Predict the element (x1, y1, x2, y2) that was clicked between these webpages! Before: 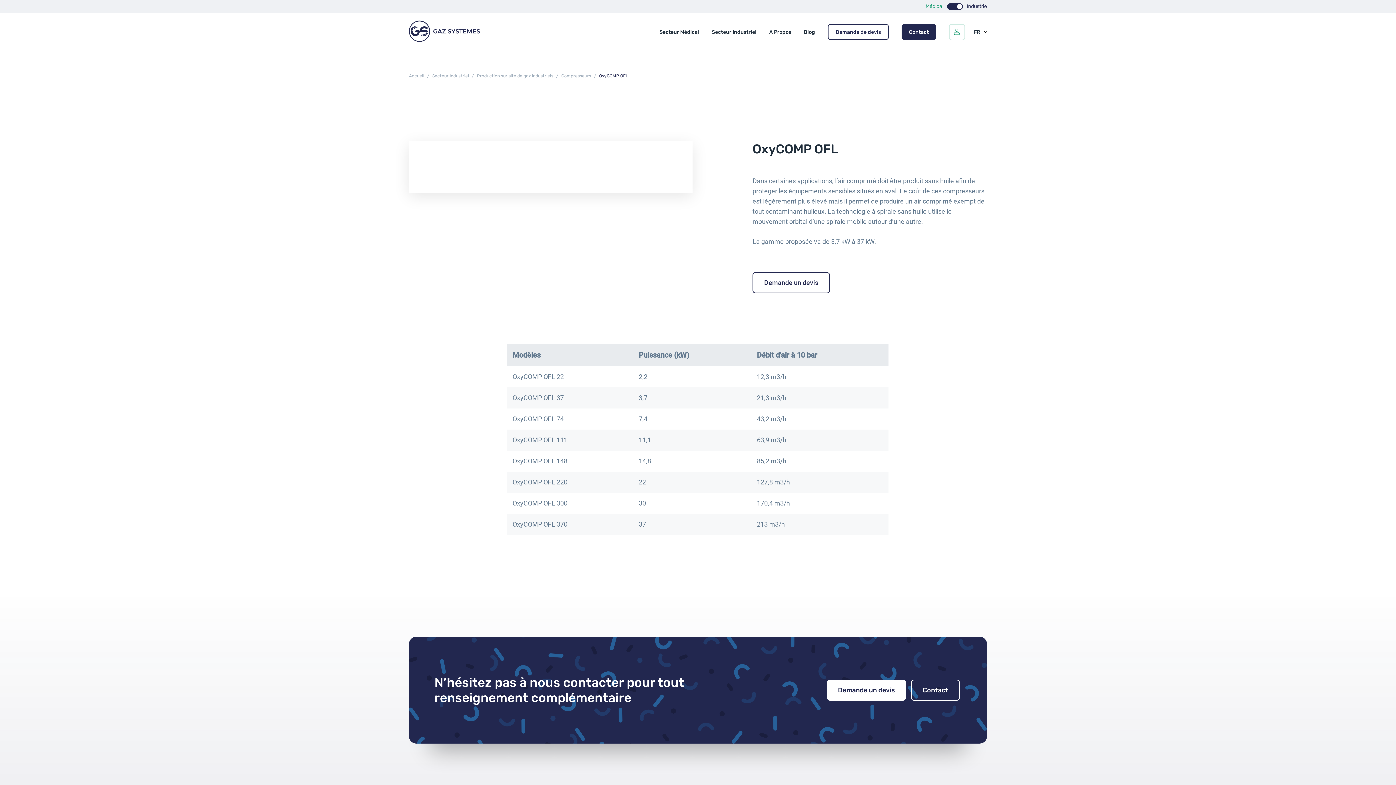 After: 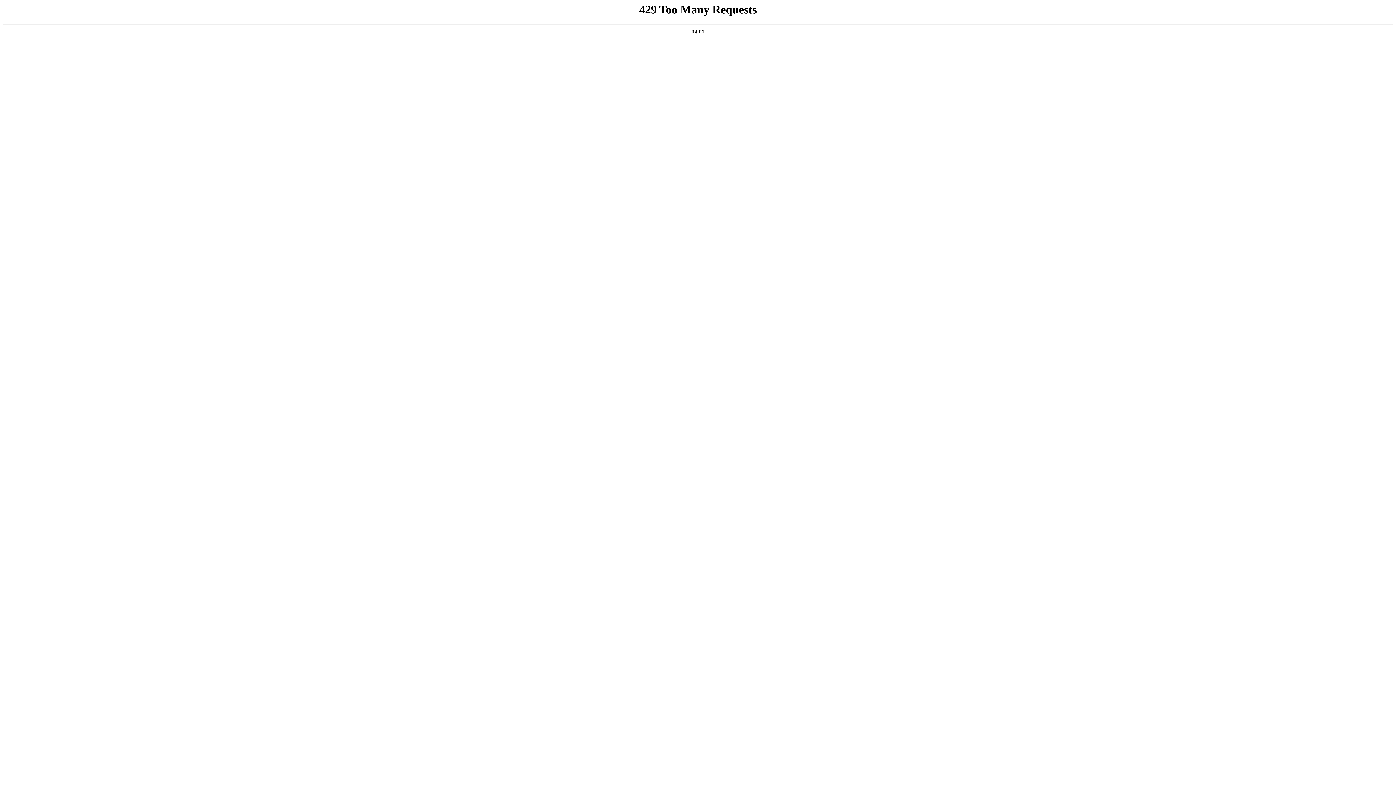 Action: label: Accueil bbox: (409, 73, 424, 78)